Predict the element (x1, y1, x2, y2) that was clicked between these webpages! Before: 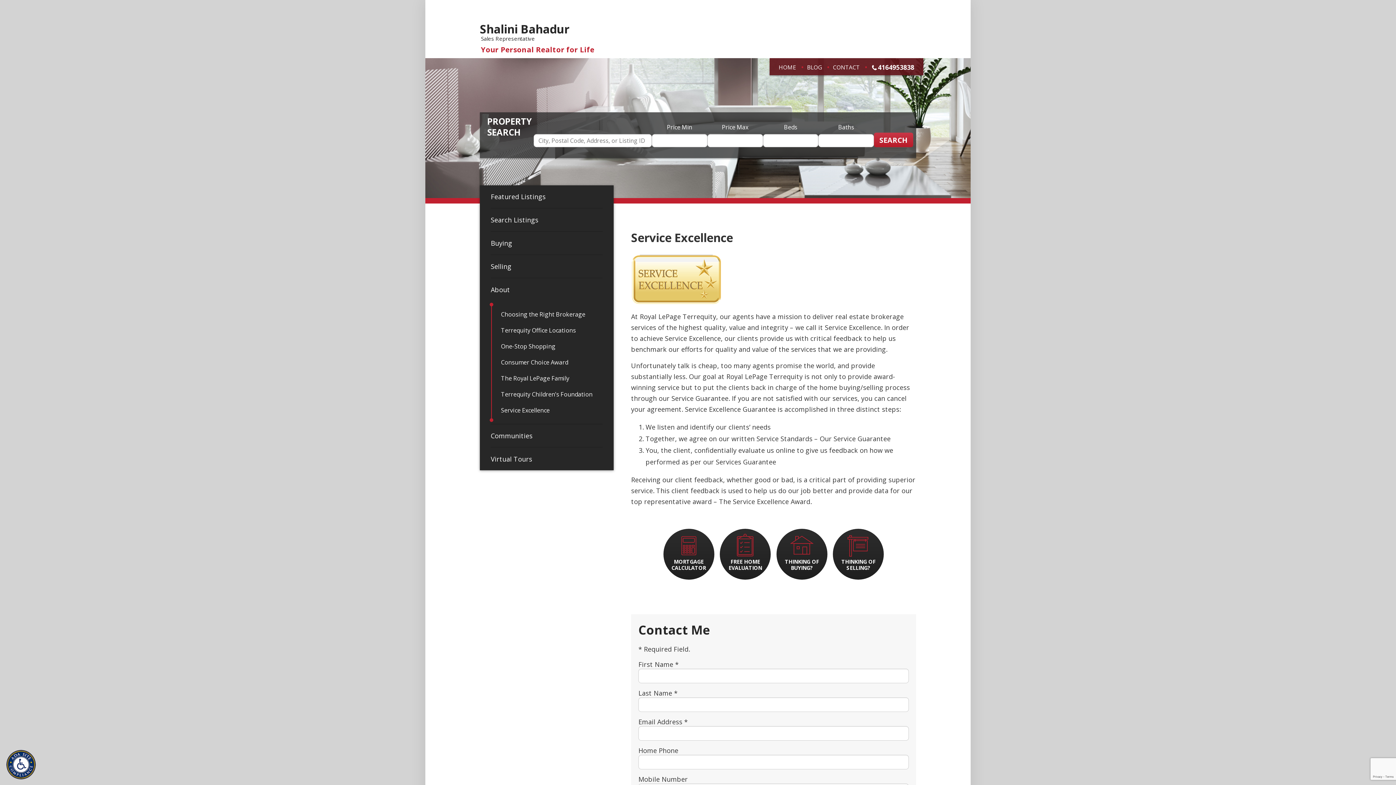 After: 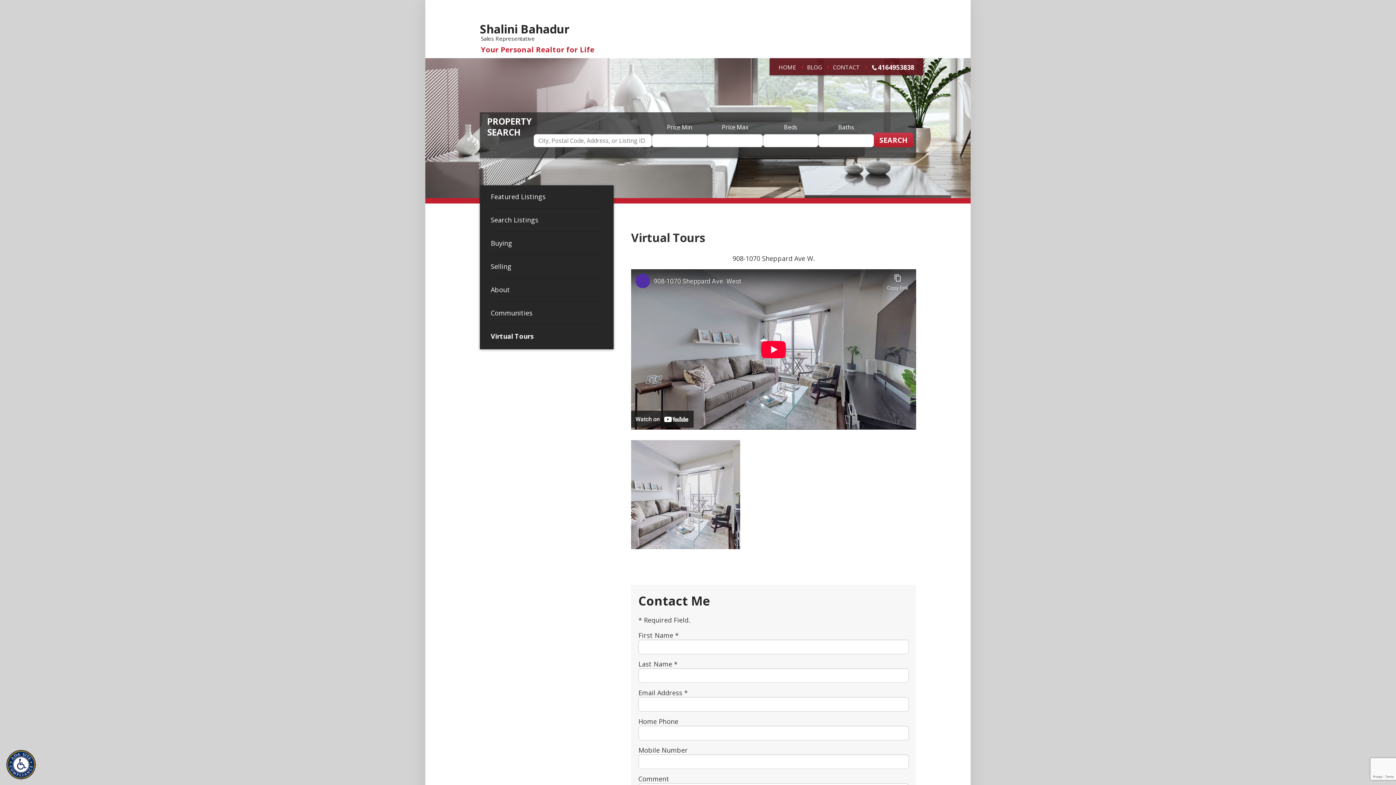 Action: label: Virtual Tours bbox: (490, 448, 602, 470)